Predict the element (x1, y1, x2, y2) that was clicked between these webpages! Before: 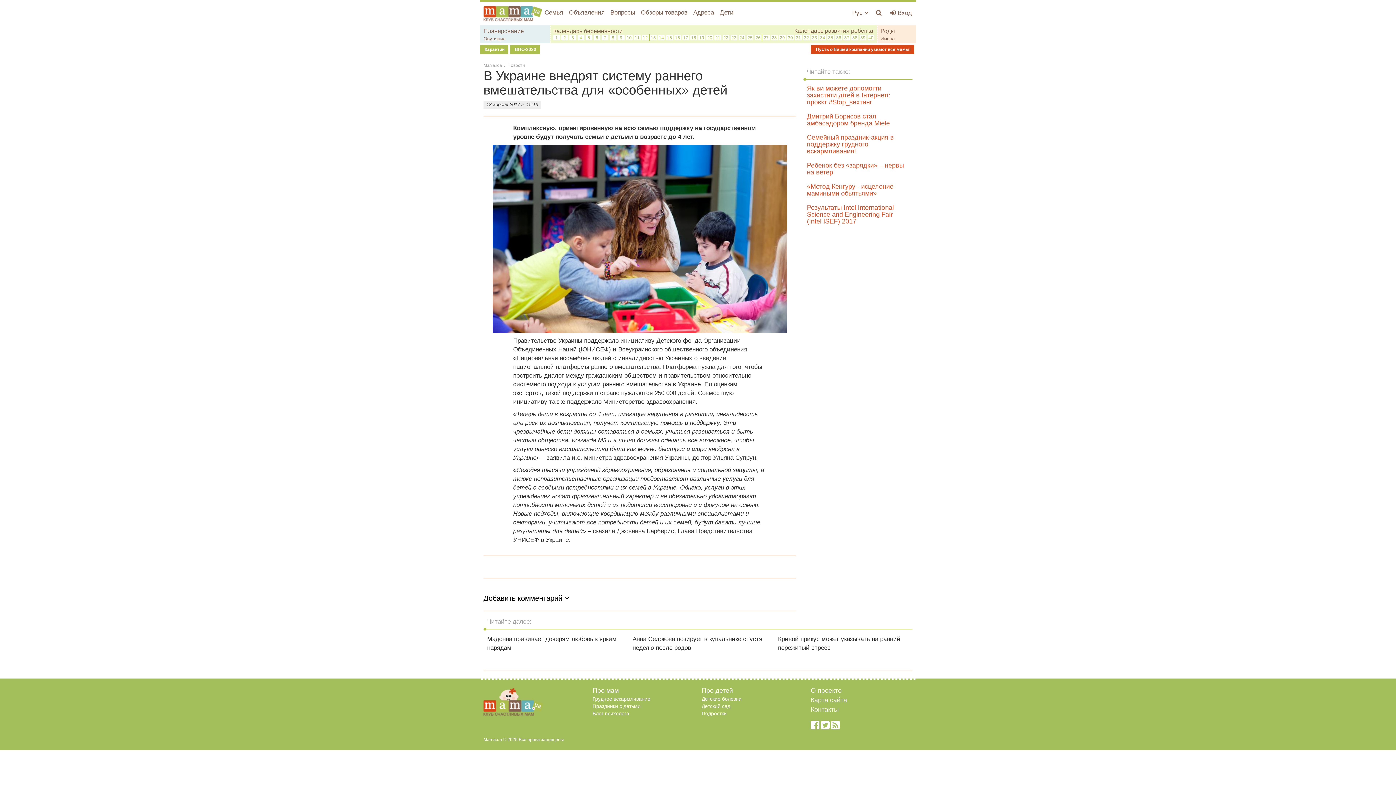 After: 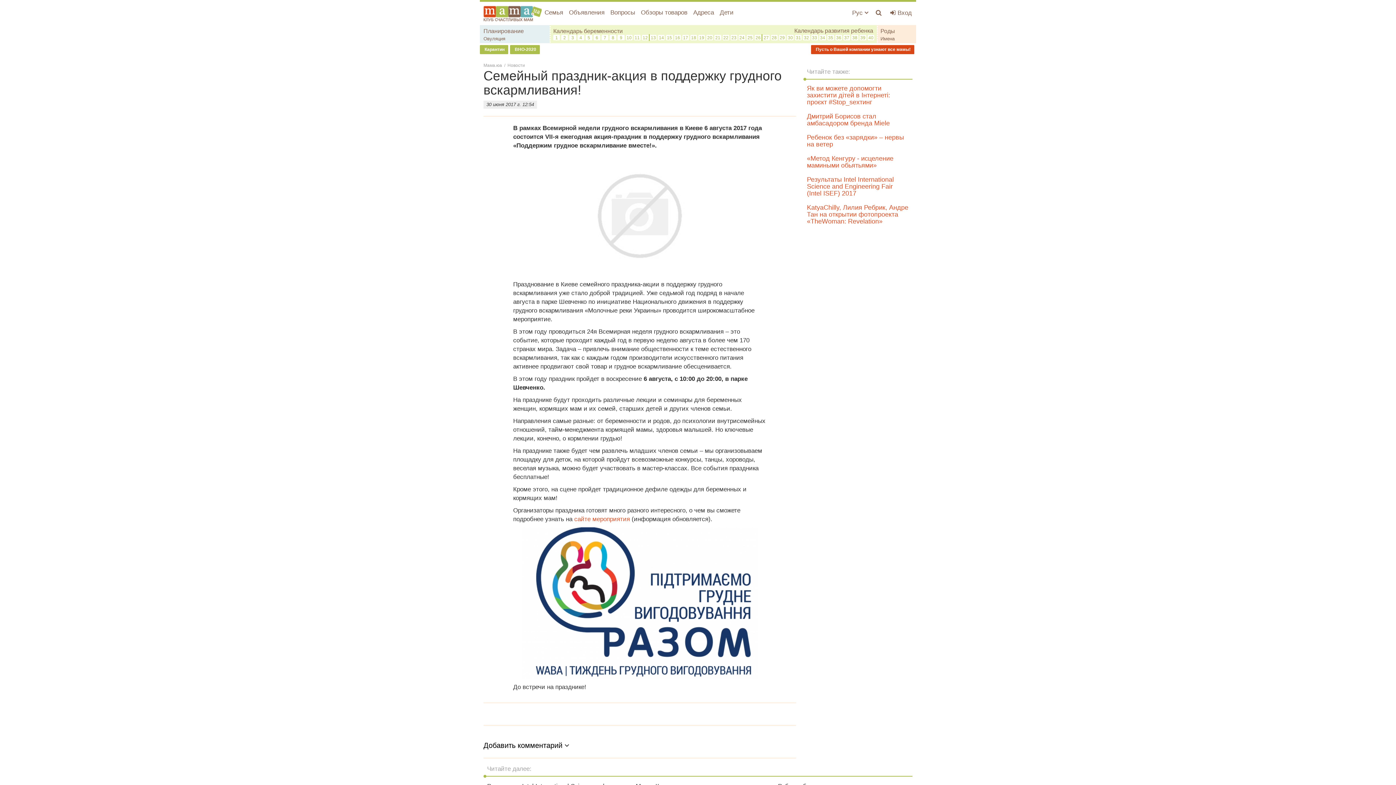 Action: label: Семейный праздник-акция в поддержку грудного вскармливания! bbox: (807, 133, 894, 154)